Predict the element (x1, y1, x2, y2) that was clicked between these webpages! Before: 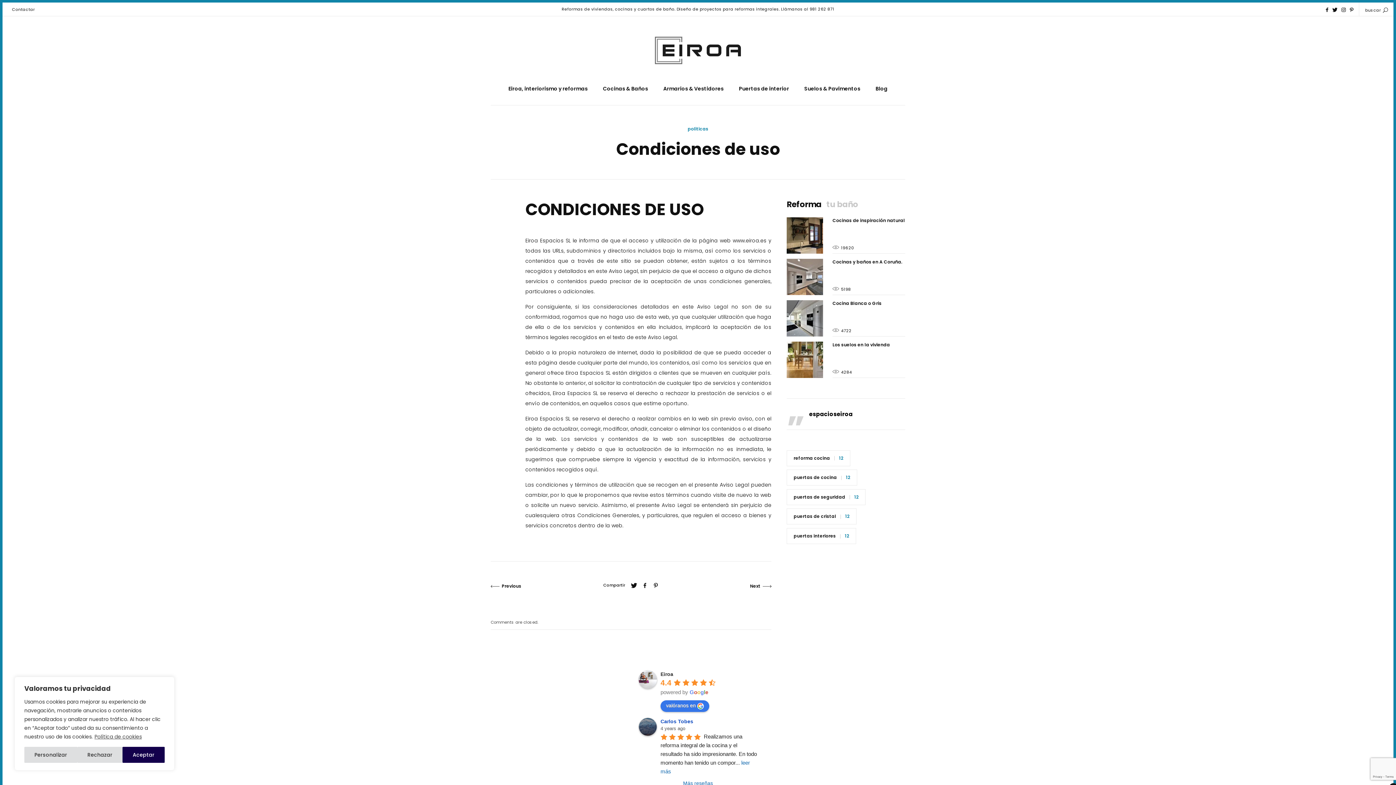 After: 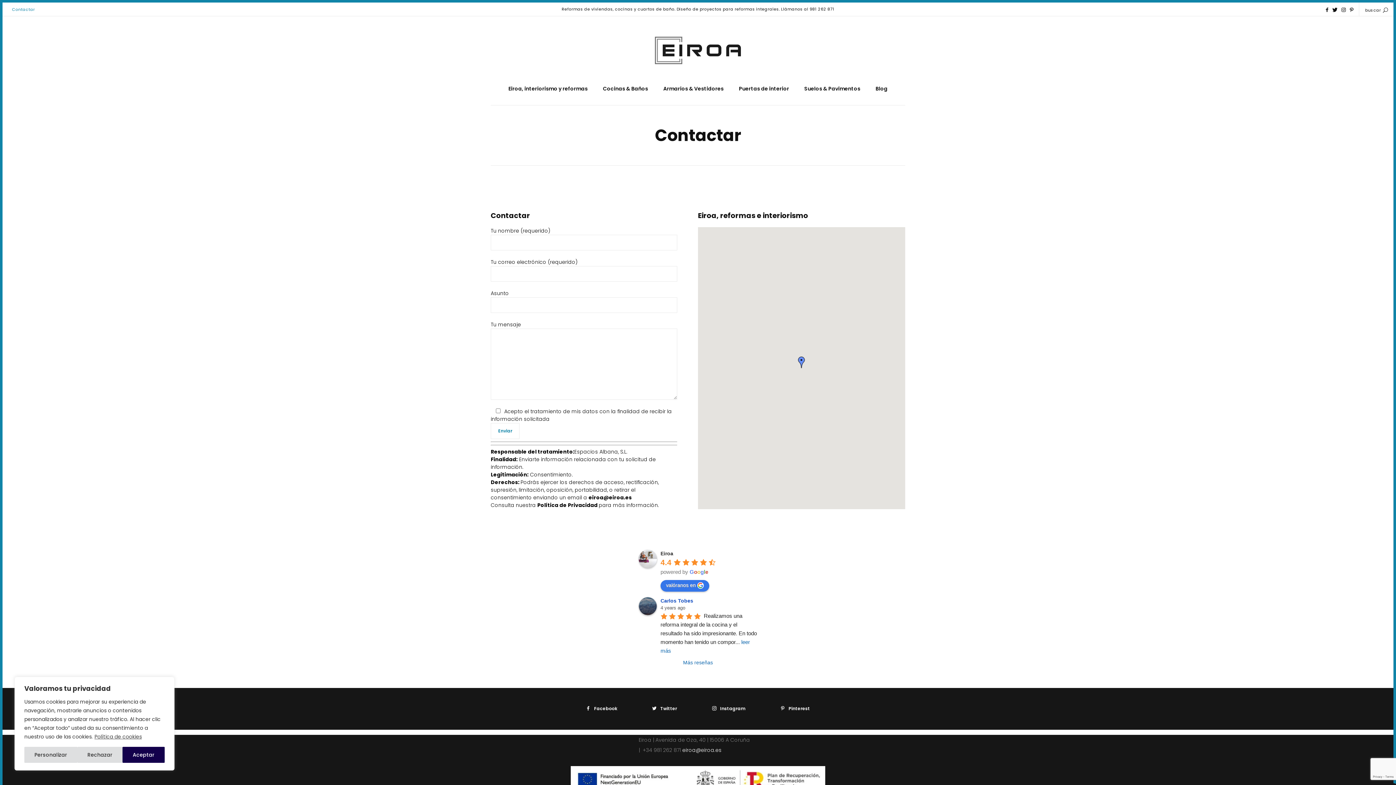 Action: label: Contactar bbox: (8, 6, 38, 12)